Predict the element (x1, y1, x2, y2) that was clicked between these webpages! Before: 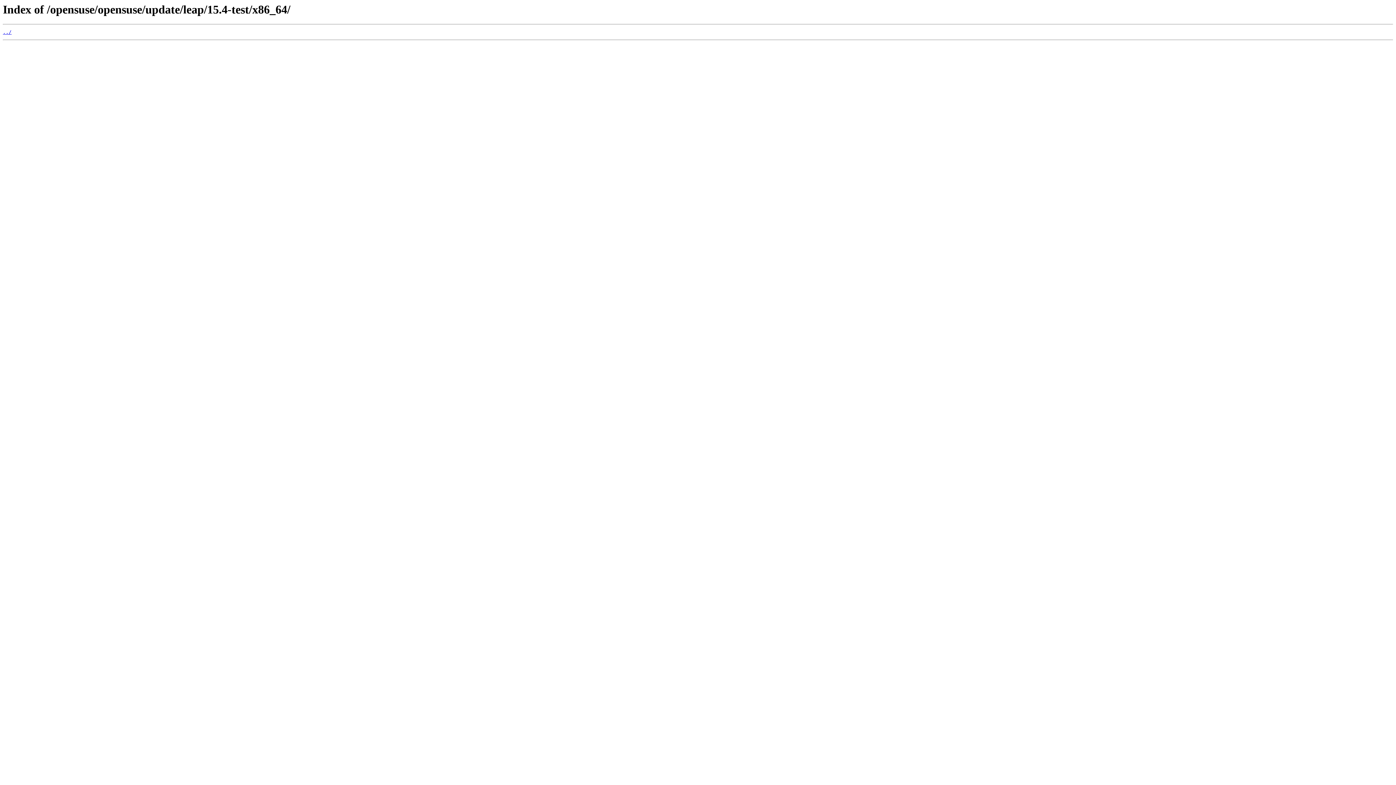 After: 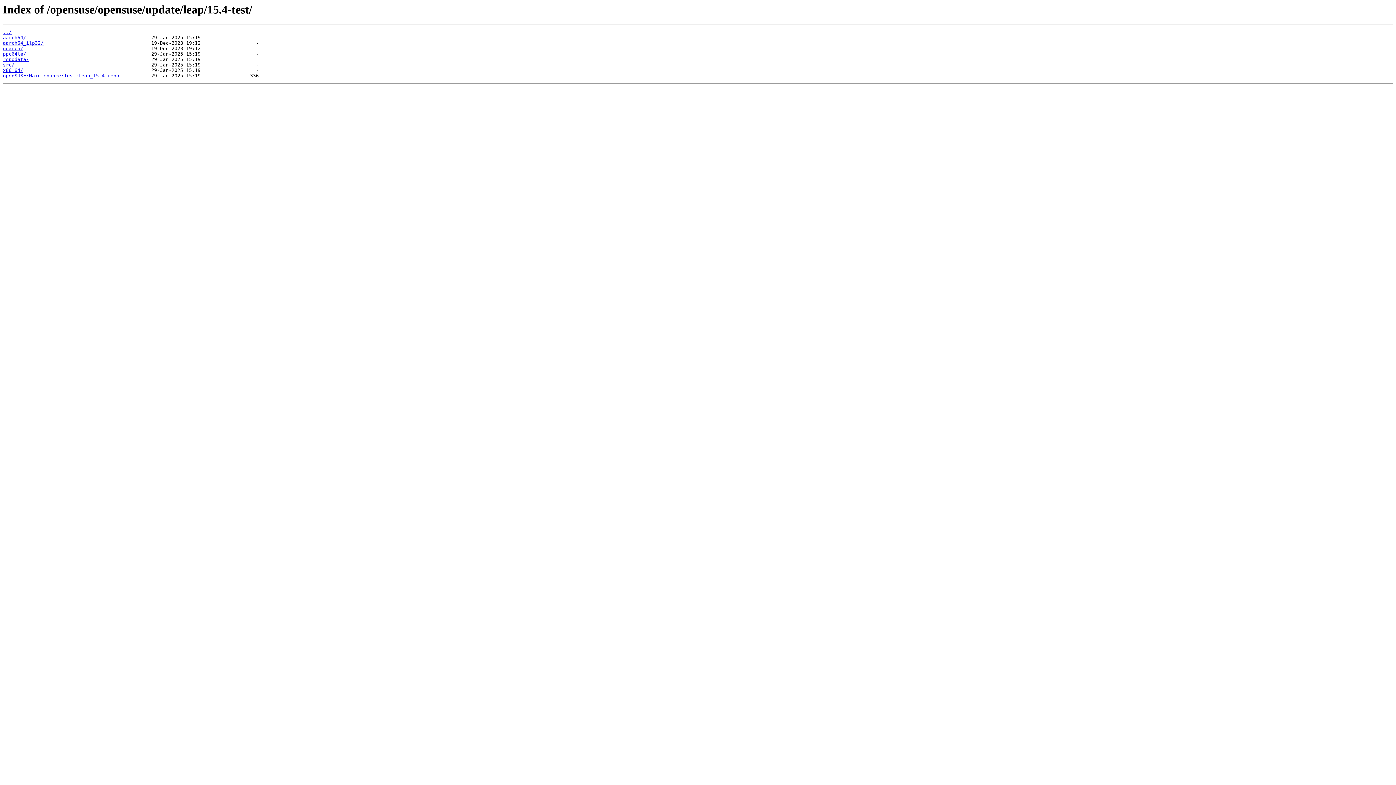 Action: bbox: (2, 29, 11, 35) label: ../